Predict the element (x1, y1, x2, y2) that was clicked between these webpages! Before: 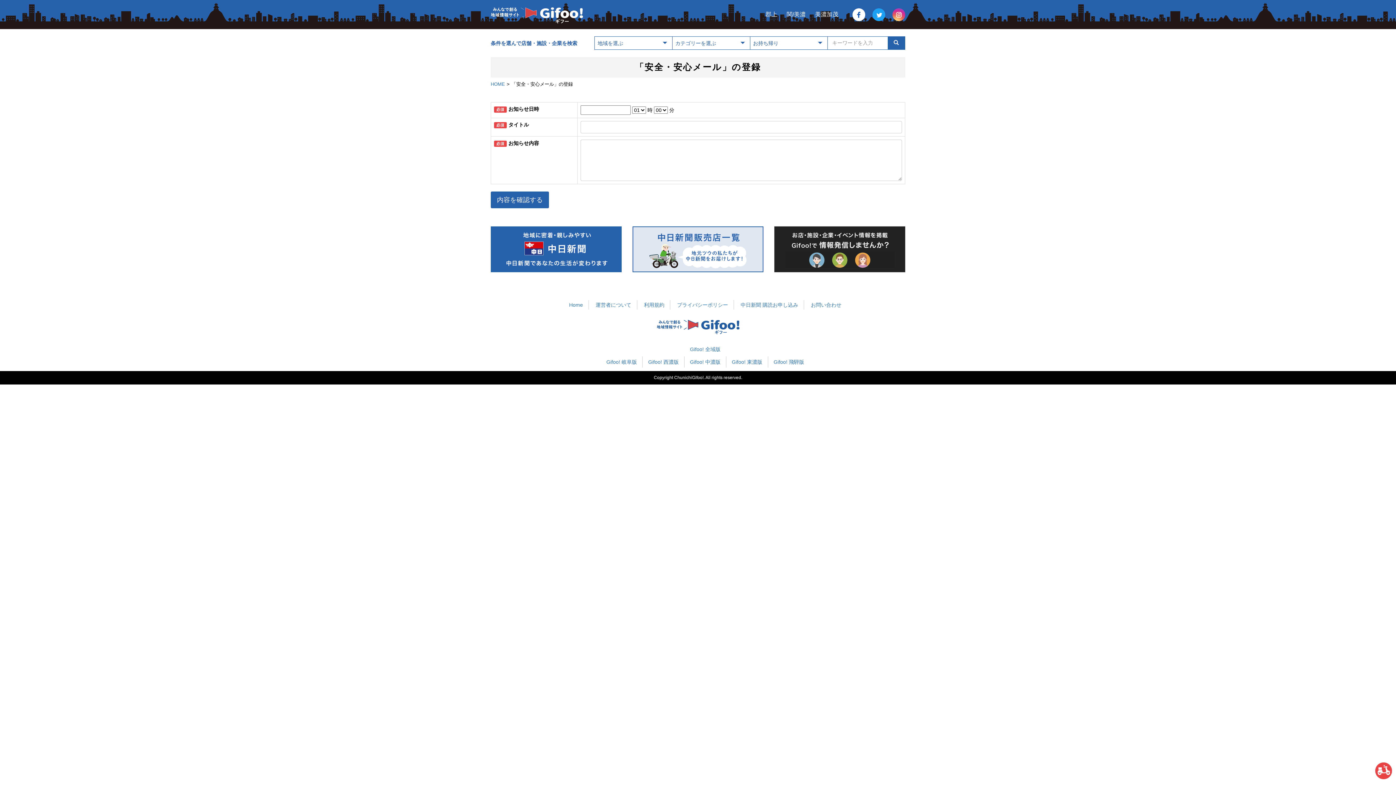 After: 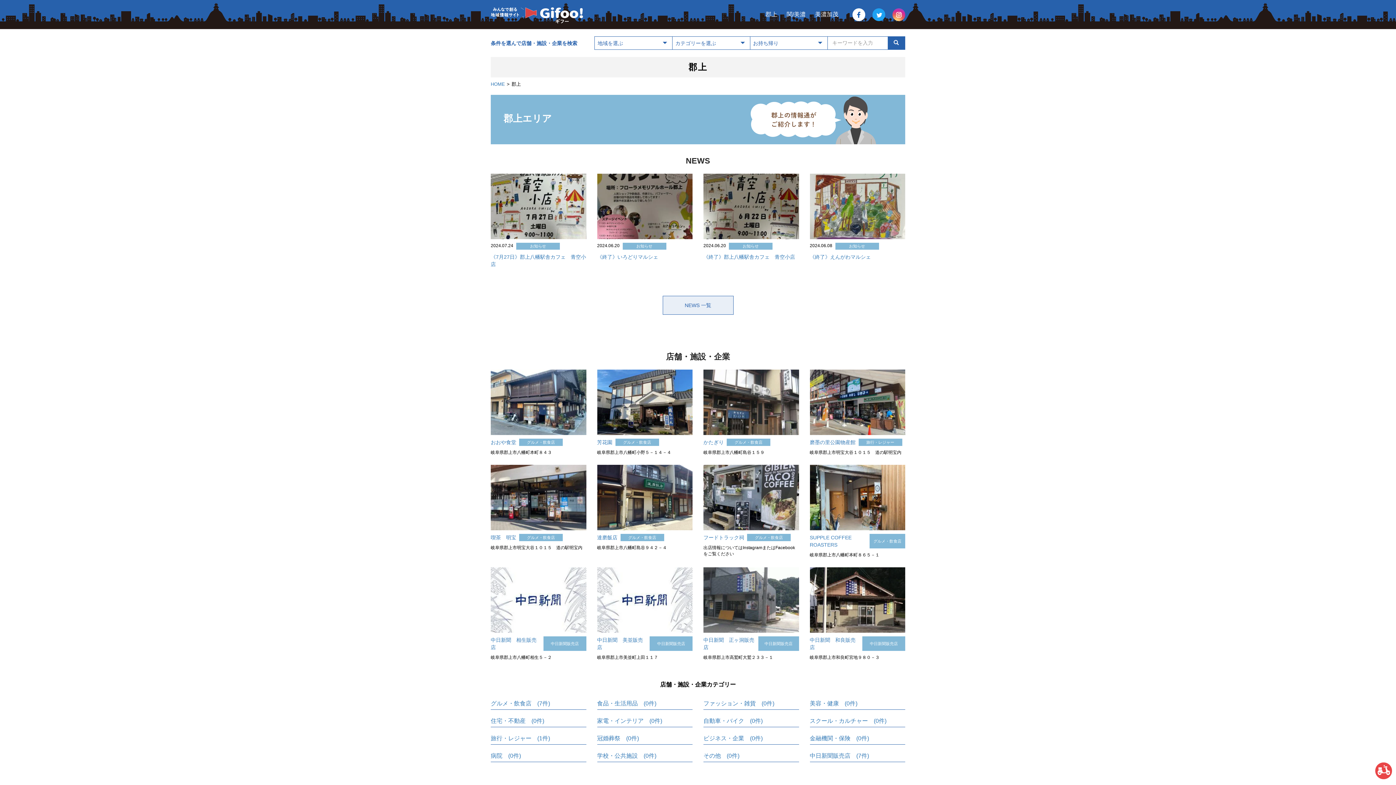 Action: bbox: (765, 10, 777, 18) label: 郡上